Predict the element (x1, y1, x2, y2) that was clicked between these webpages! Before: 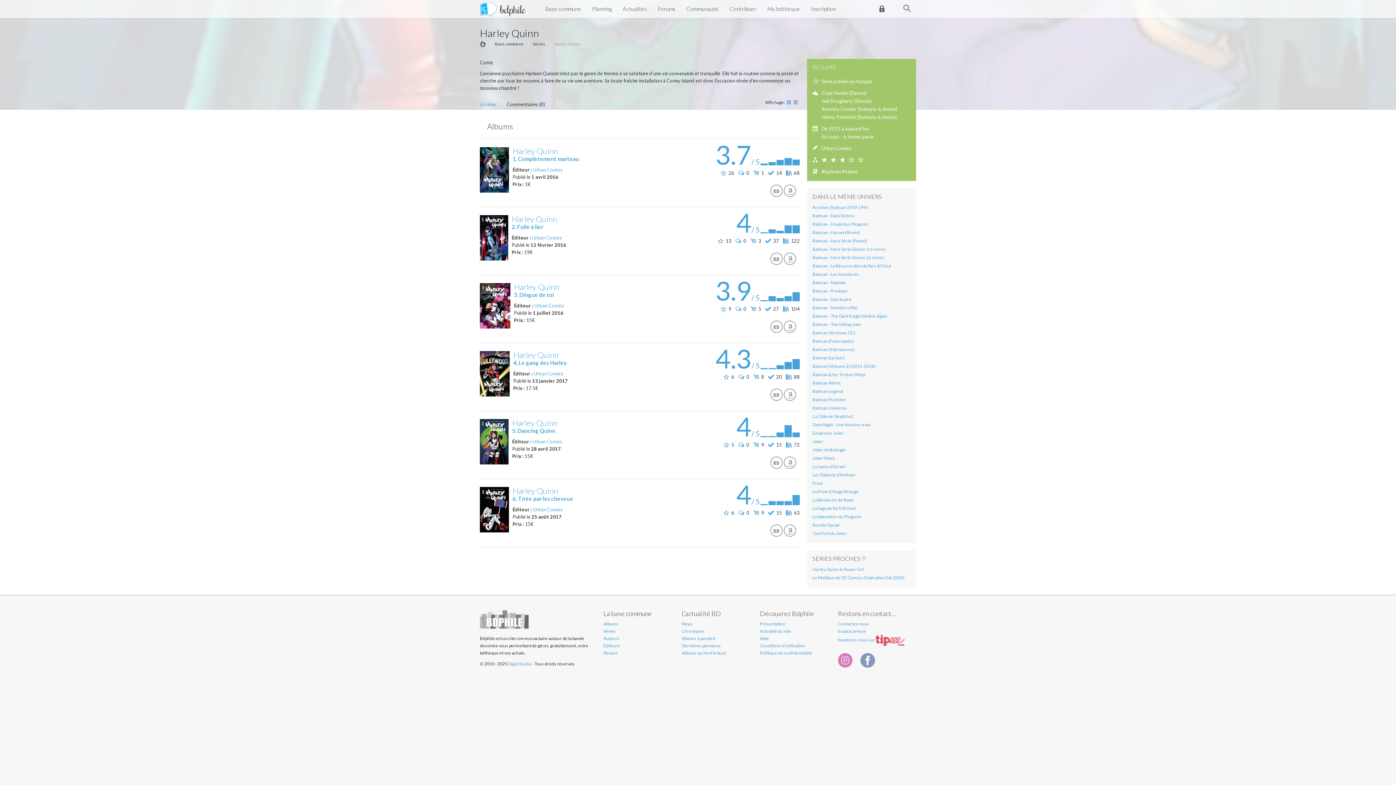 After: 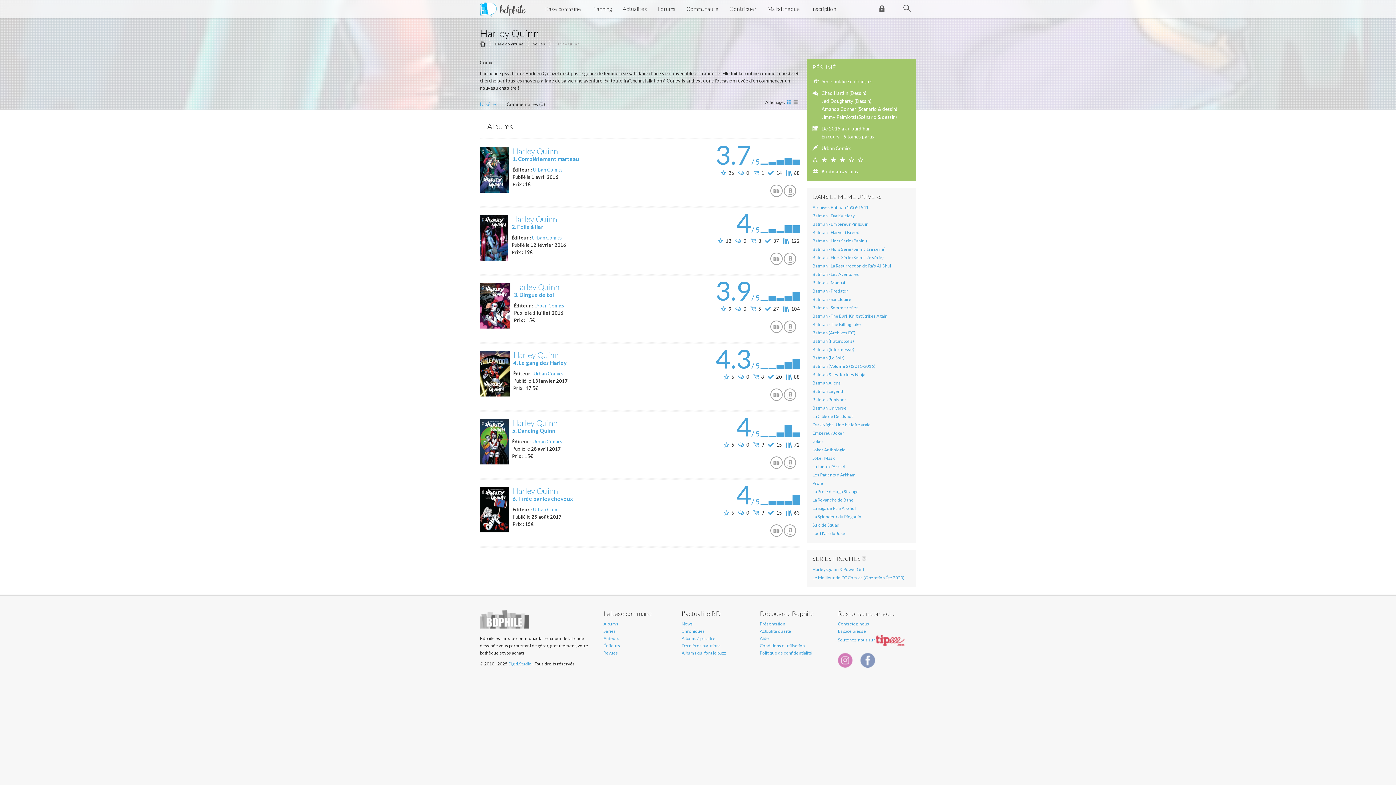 Action: bbox: (514, 282, 559, 292) label: Harley Quinn